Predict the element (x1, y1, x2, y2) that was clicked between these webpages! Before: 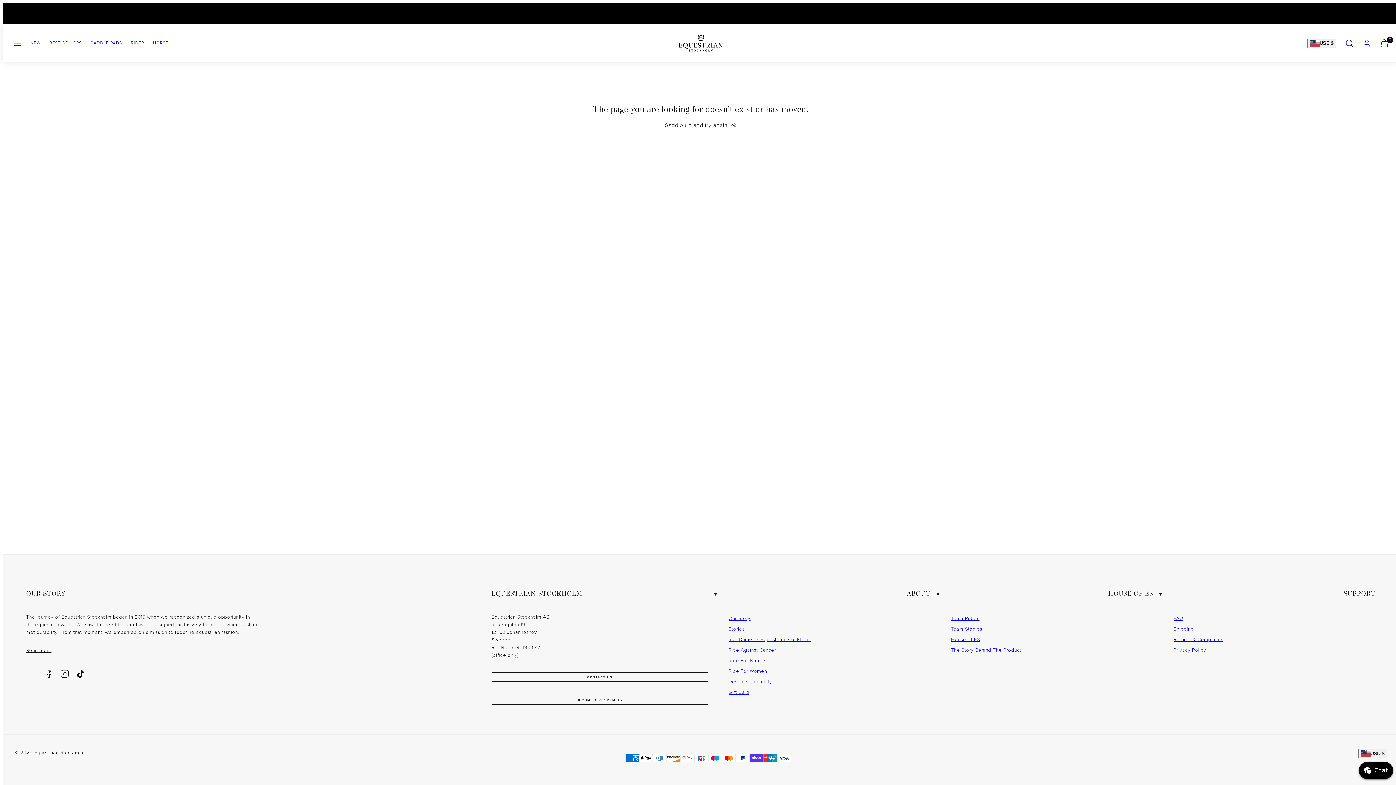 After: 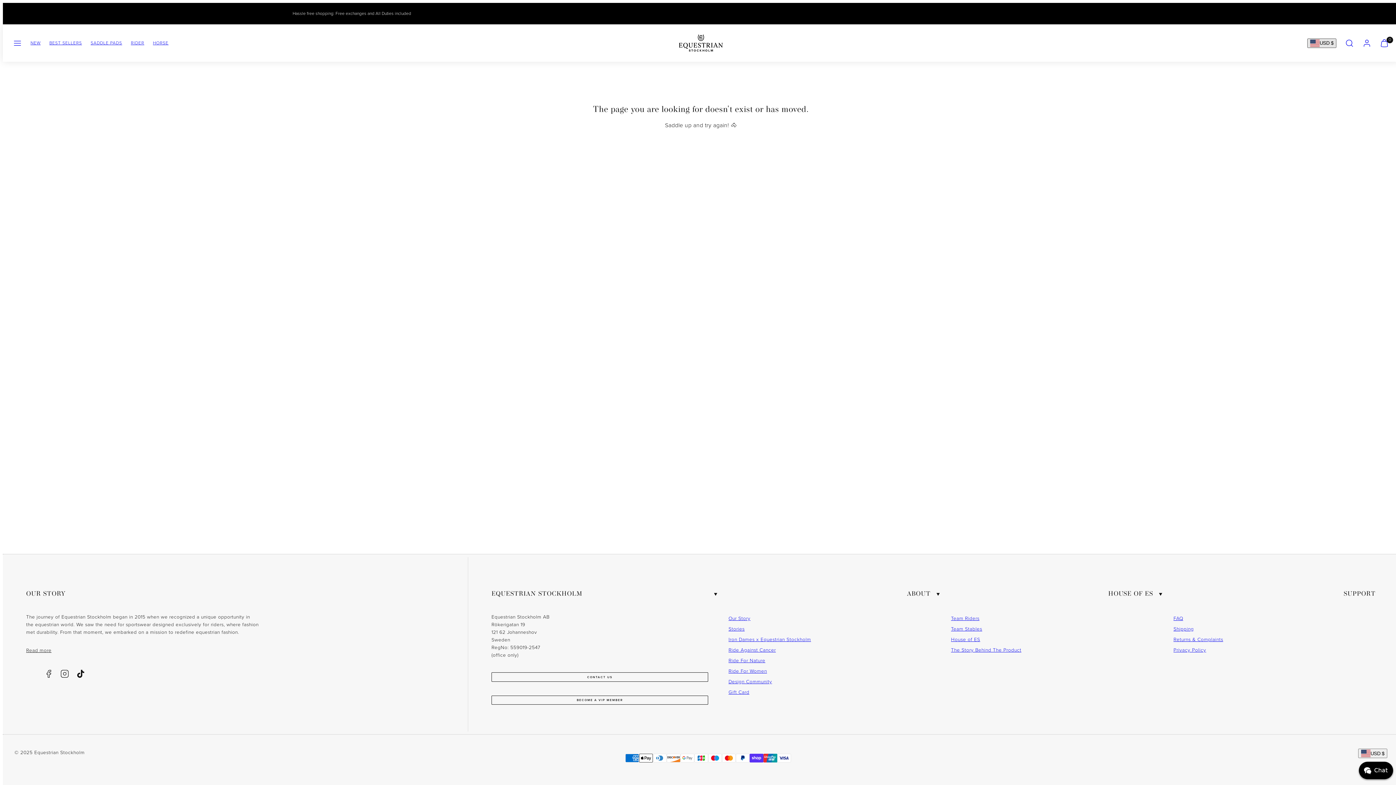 Action: label: USD $ bbox: (1303, 34, 1341, 52)